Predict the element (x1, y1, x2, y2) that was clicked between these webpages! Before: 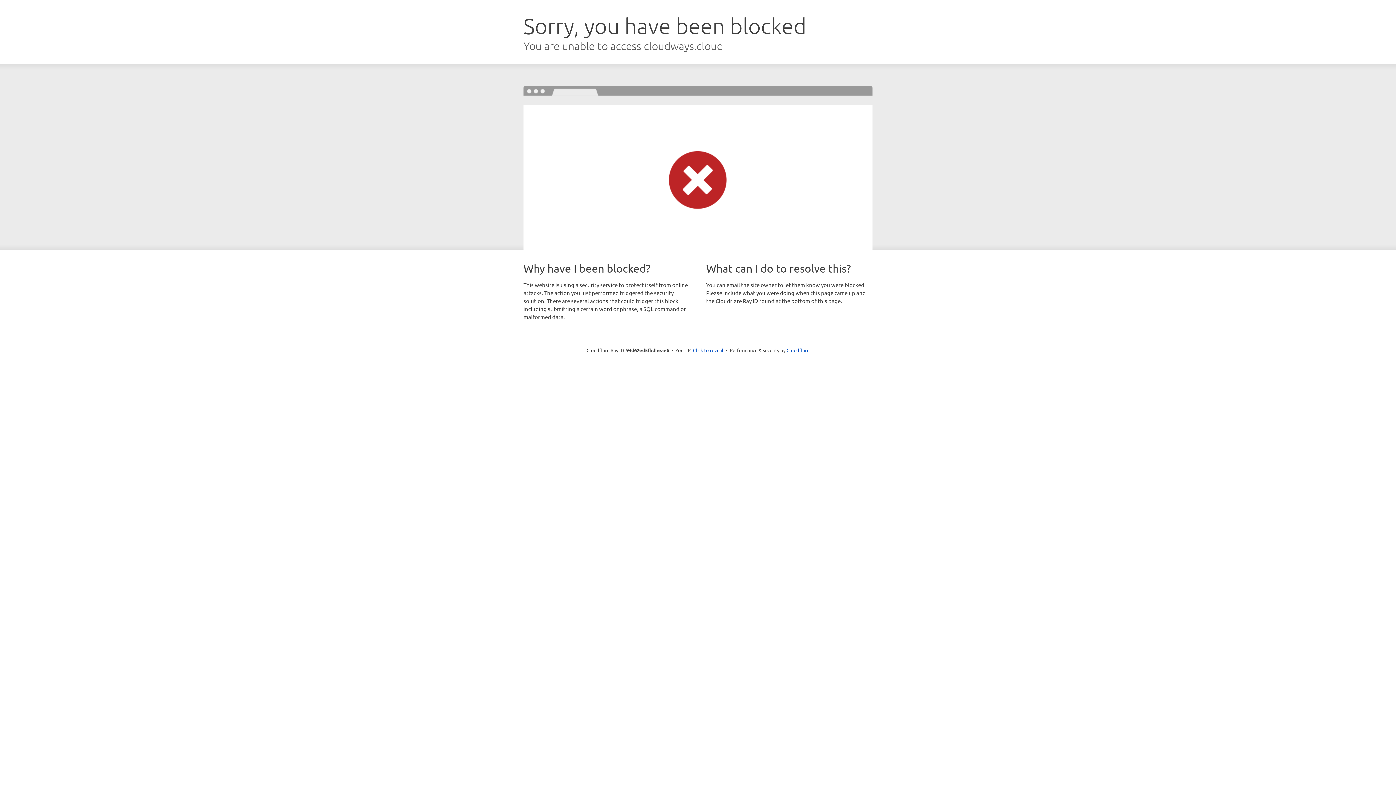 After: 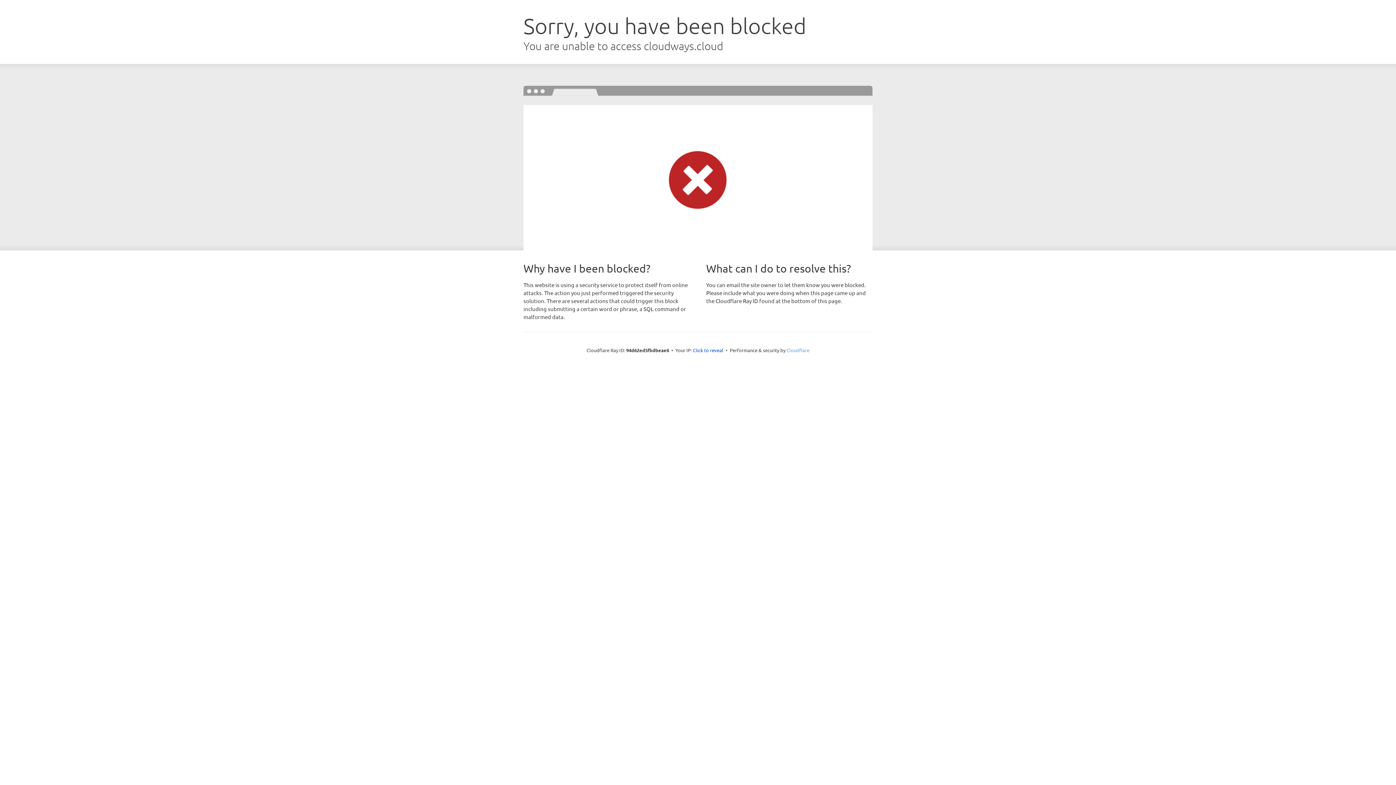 Action: bbox: (786, 347, 809, 353) label: Cloudflare